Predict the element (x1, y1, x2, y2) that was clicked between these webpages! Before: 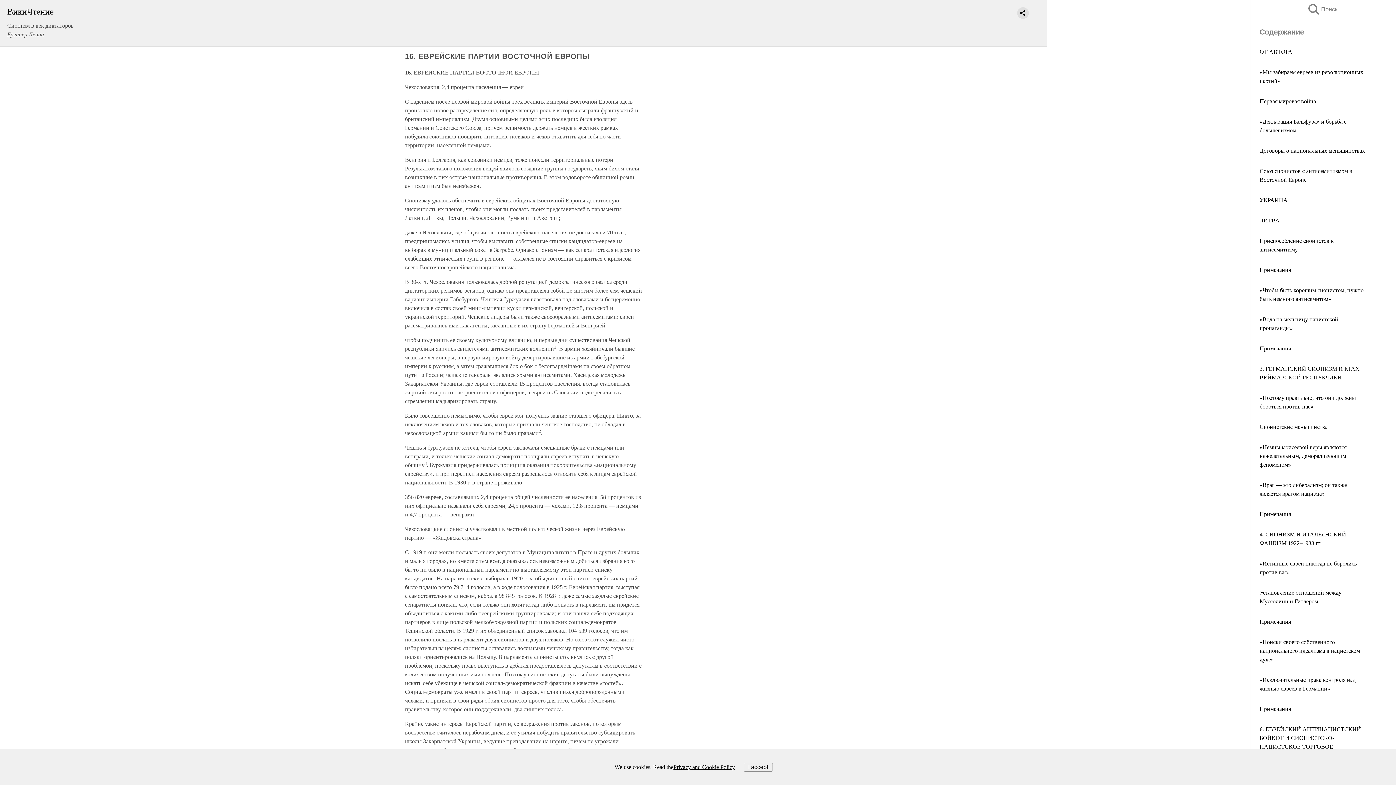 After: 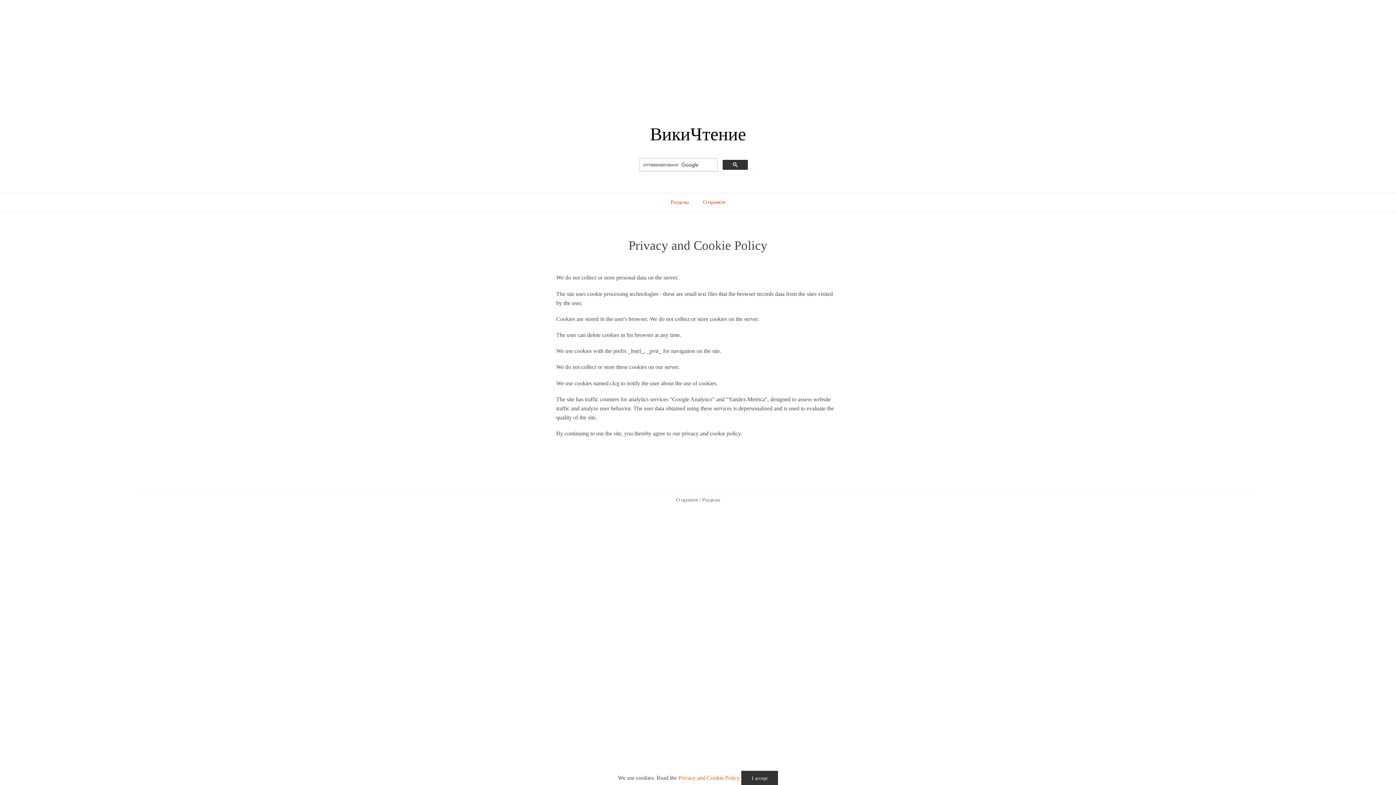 Action: label: Privacy and Cookie Policy bbox: (673, 763, 735, 771)